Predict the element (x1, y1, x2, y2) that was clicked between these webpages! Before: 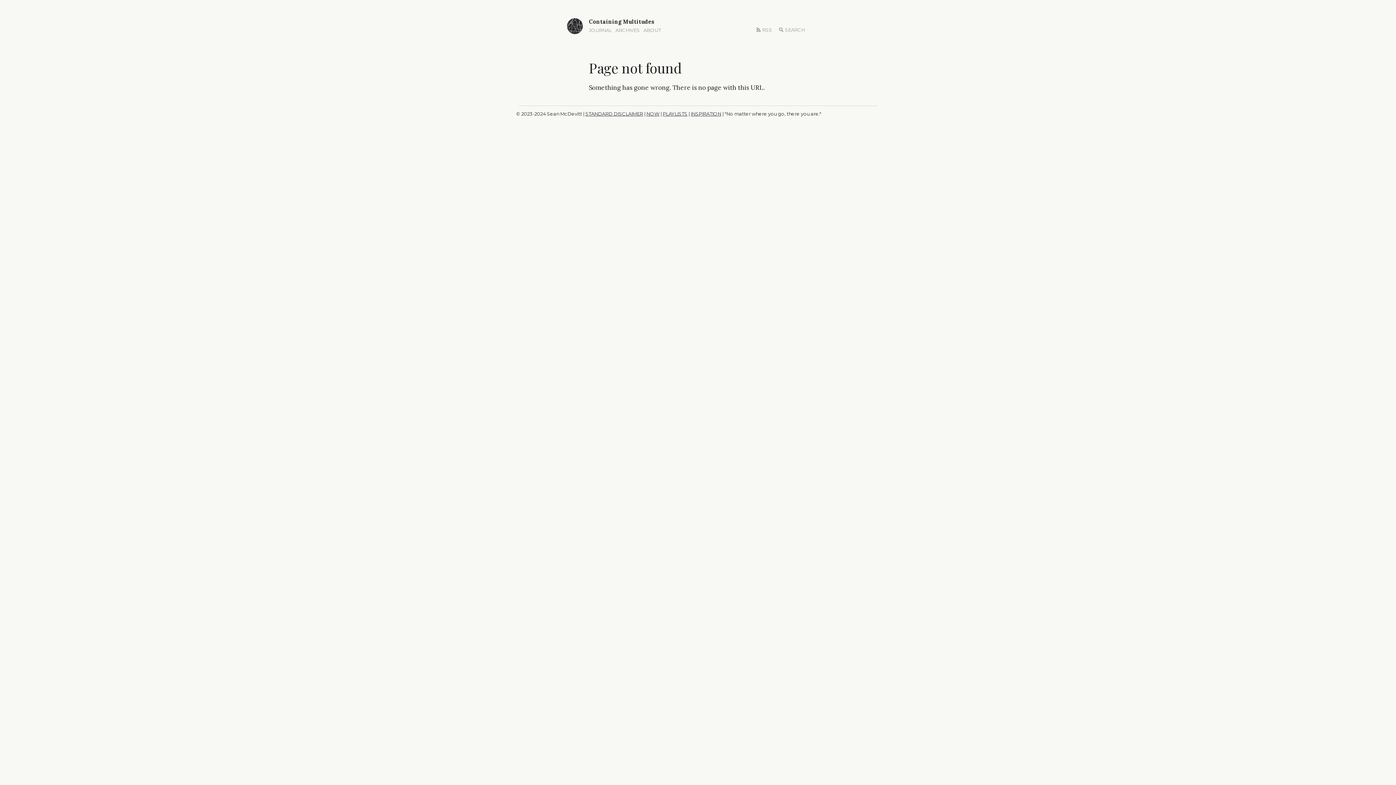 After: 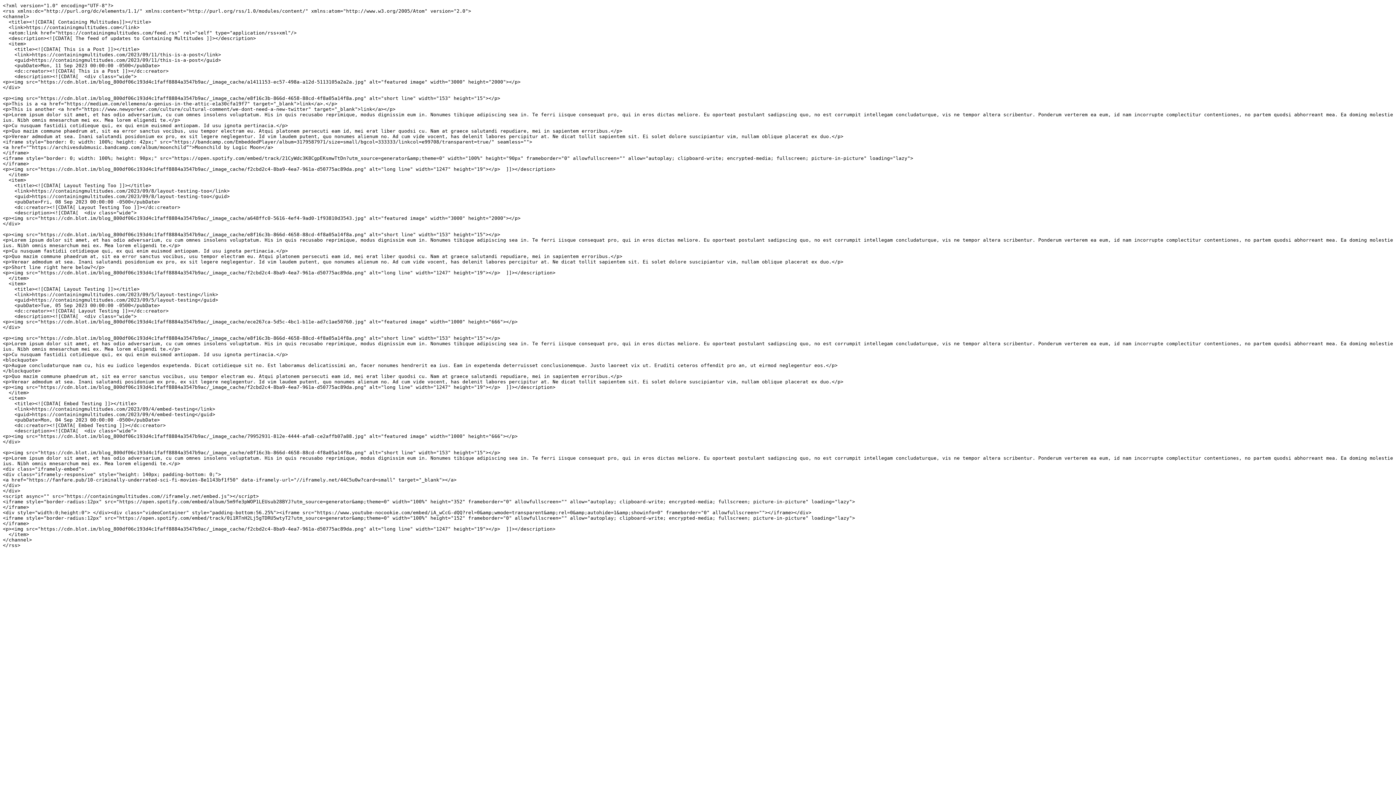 Action: label: RSS bbox: (756, 26, 772, 33)